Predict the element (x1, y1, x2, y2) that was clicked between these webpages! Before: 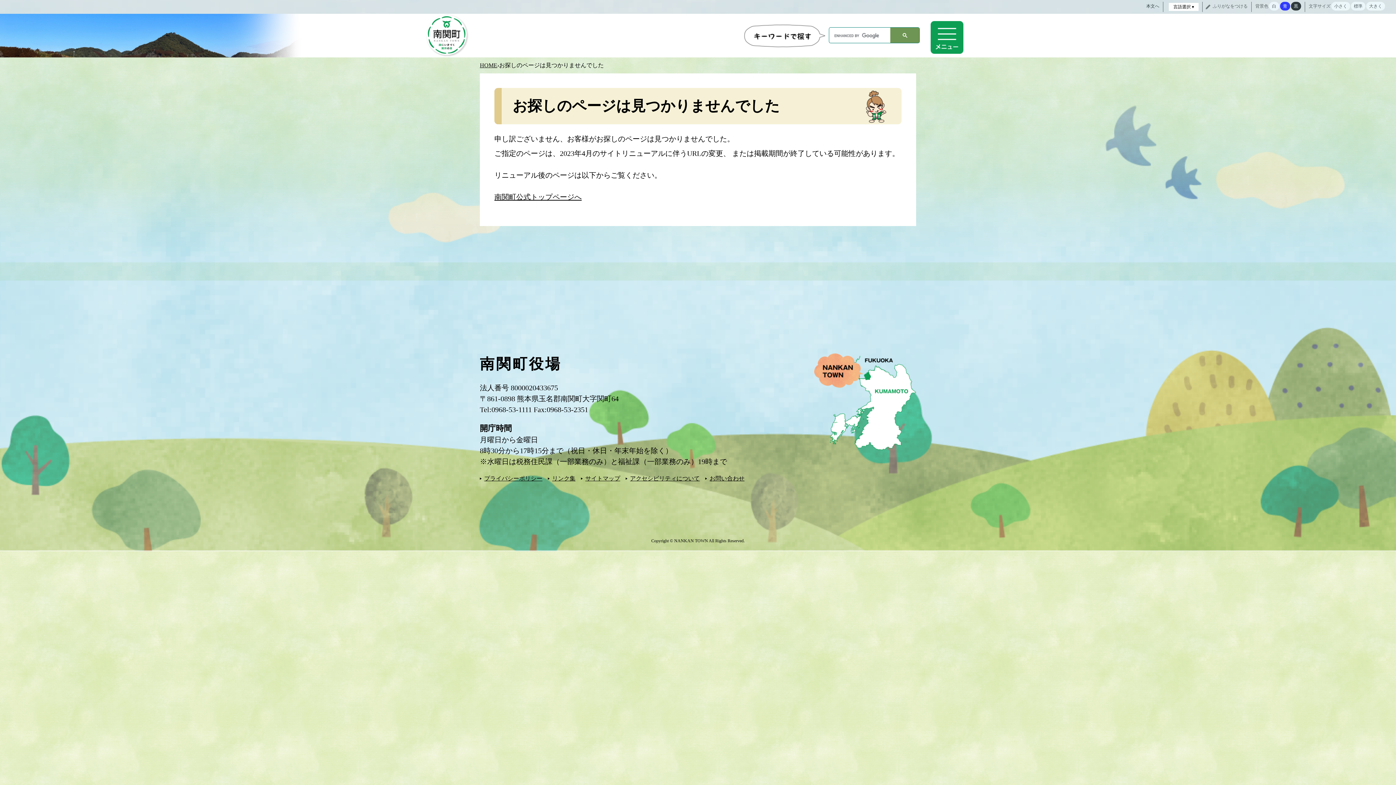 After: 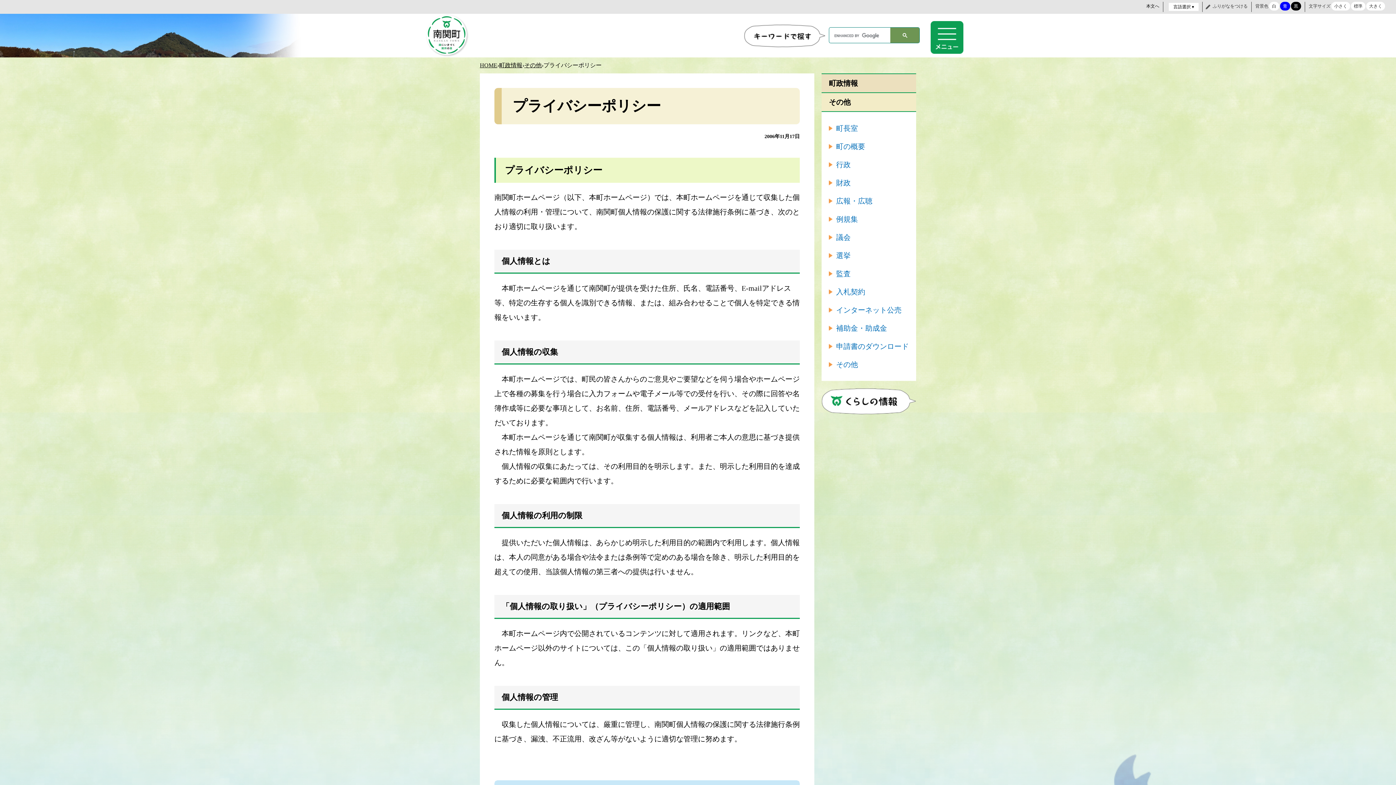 Action: bbox: (484, 475, 542, 481) label: プライバシーポリシー